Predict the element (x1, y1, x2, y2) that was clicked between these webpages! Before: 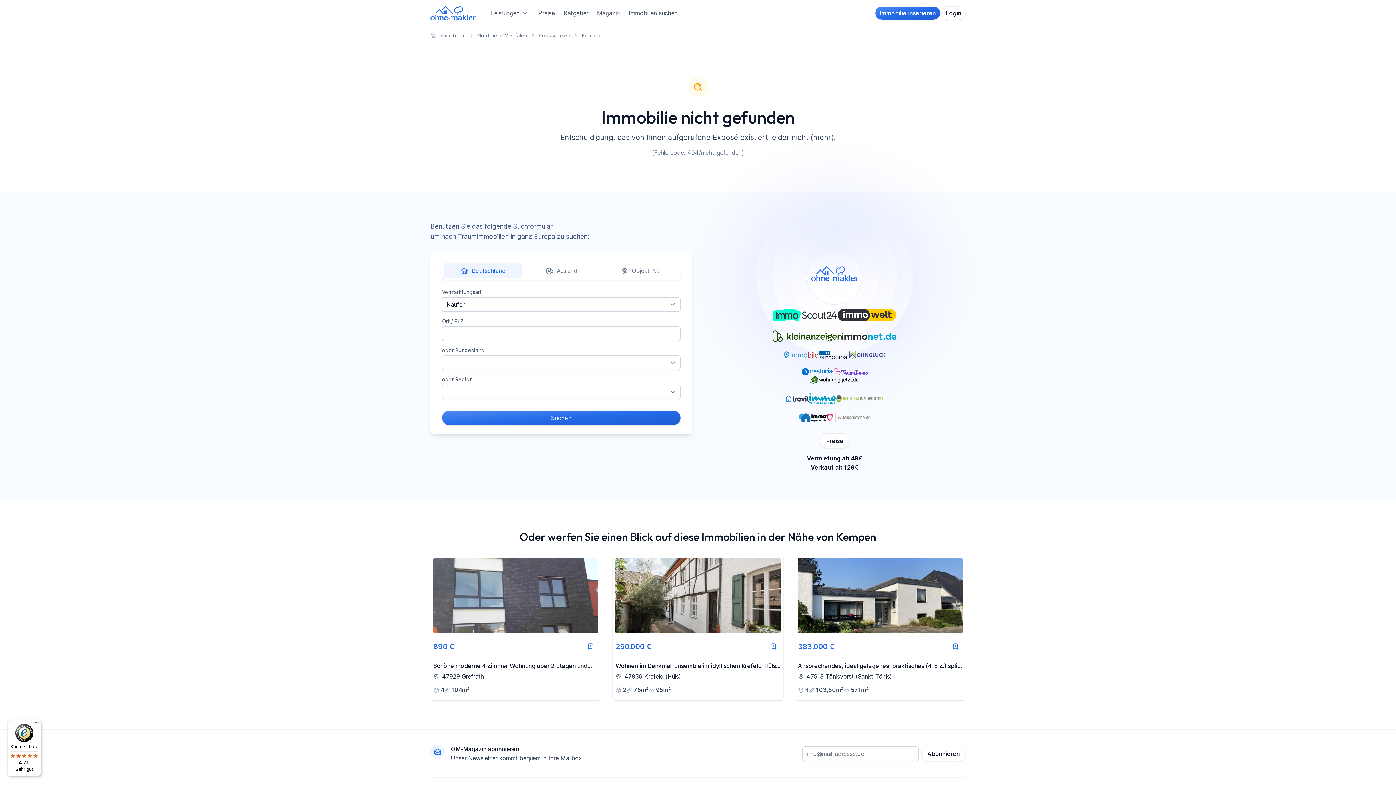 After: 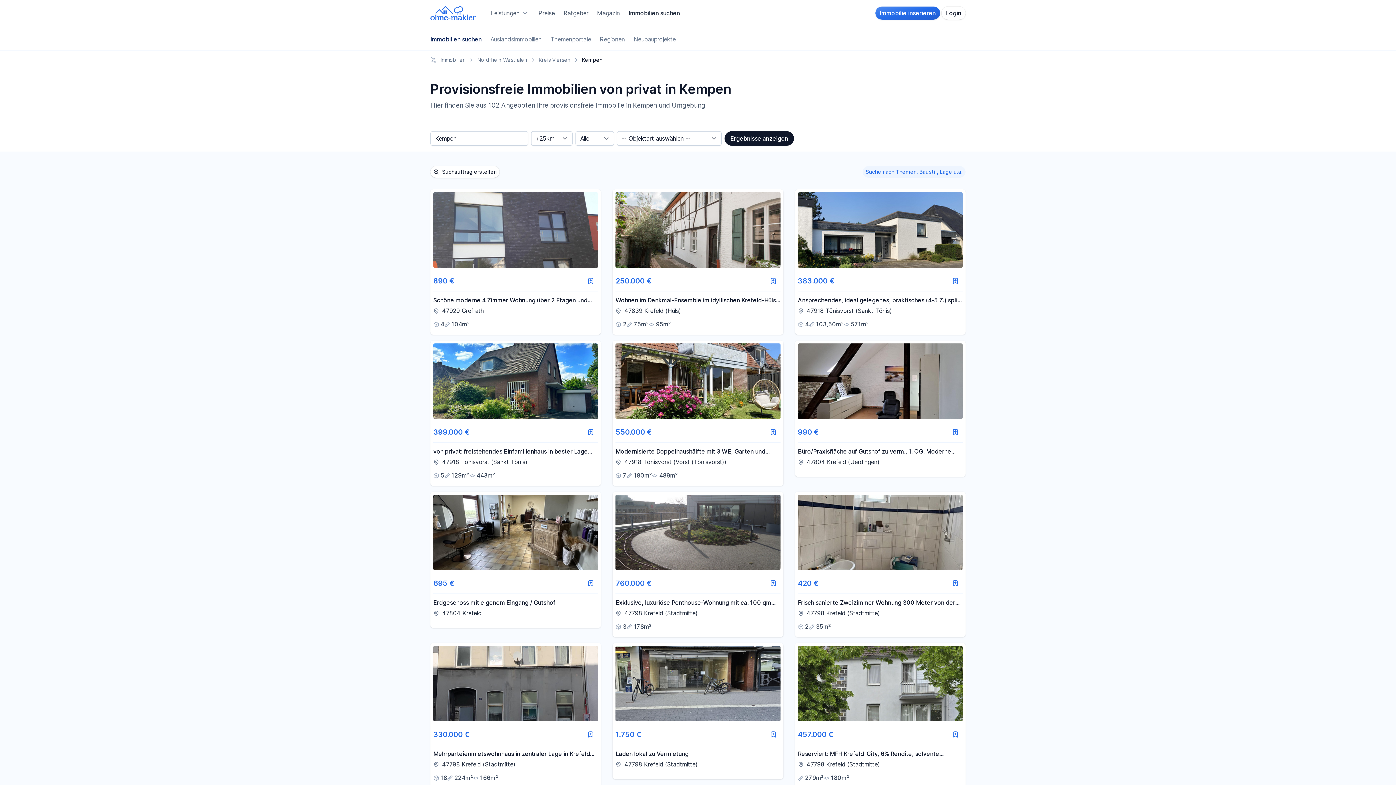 Action: bbox: (582, 32, 601, 39) label: Kempen